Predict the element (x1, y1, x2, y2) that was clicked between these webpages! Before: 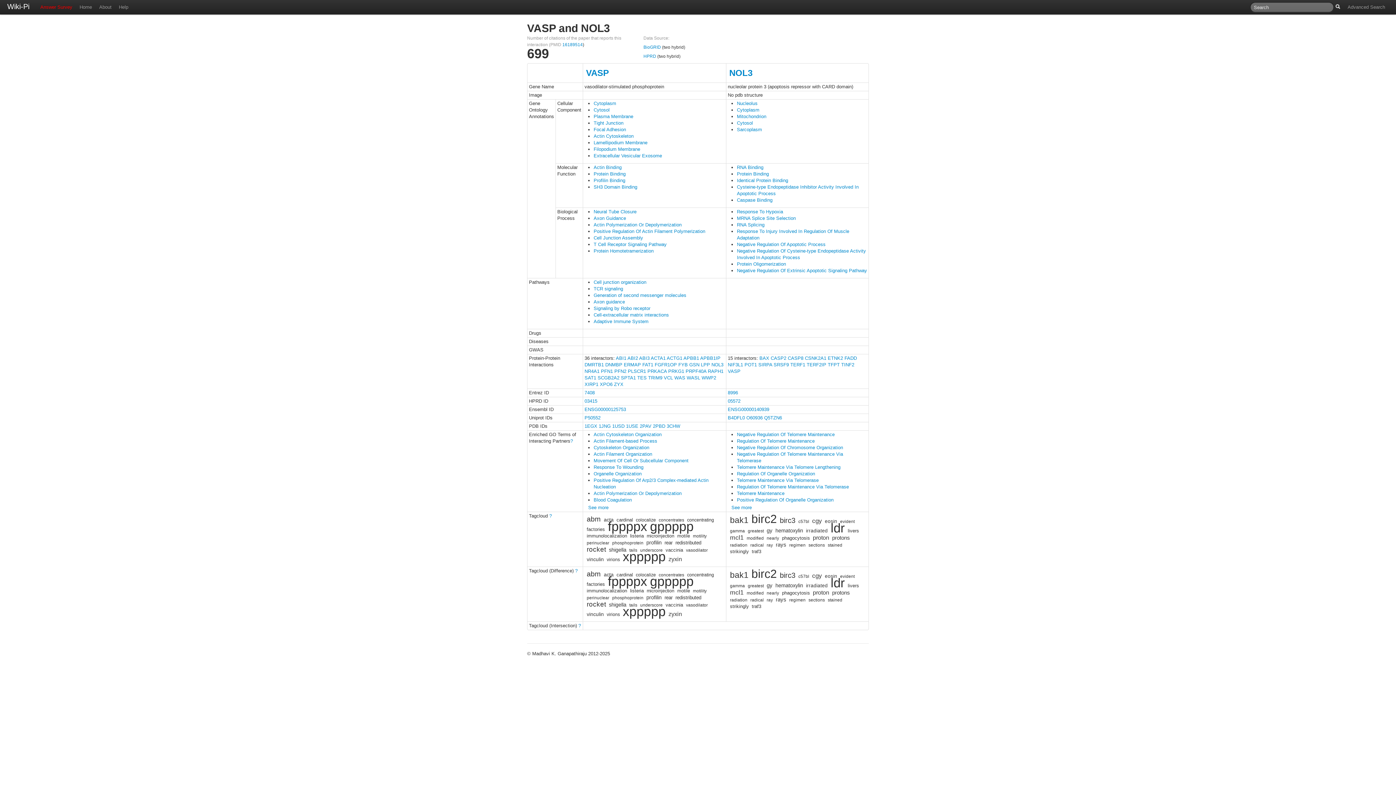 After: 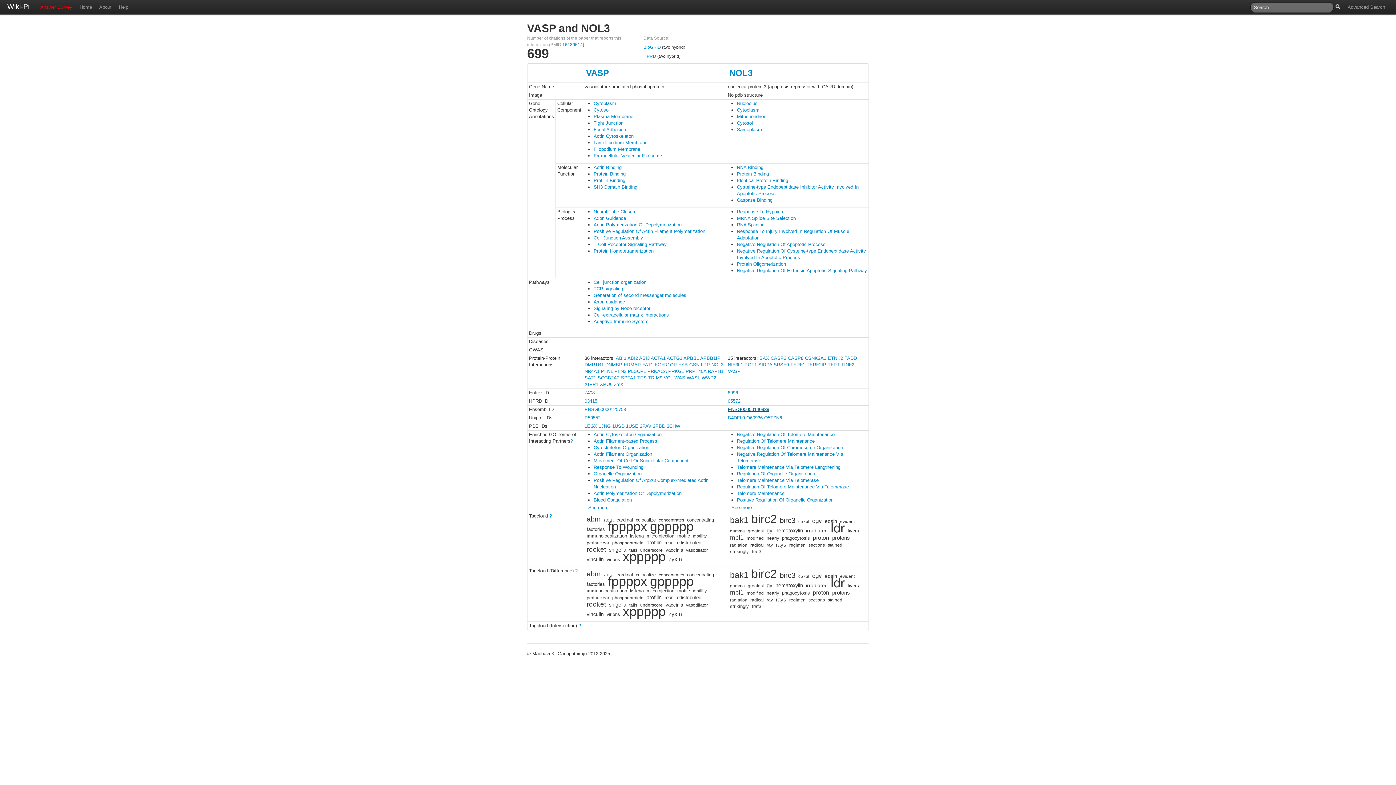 Action: bbox: (728, 406, 769, 412) label: ENSG00000140939